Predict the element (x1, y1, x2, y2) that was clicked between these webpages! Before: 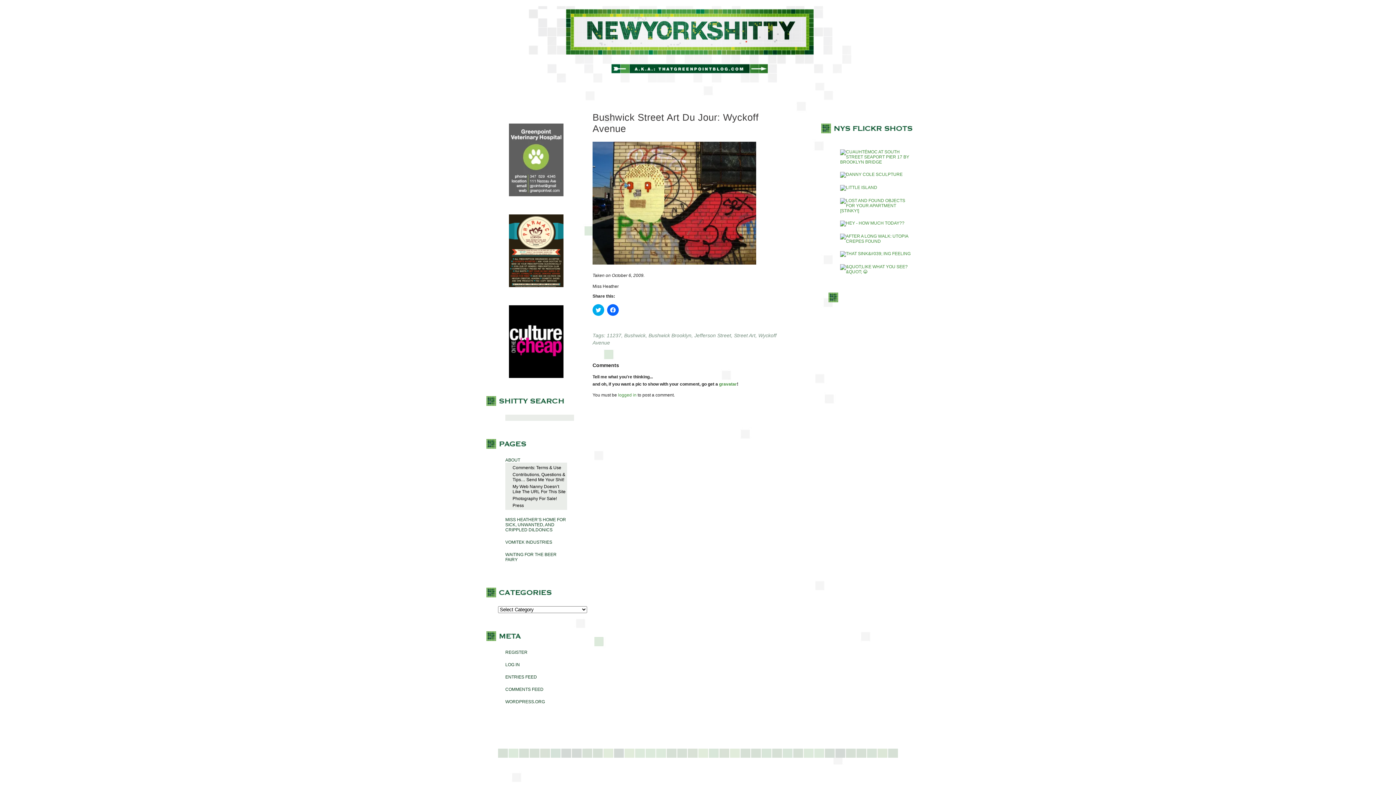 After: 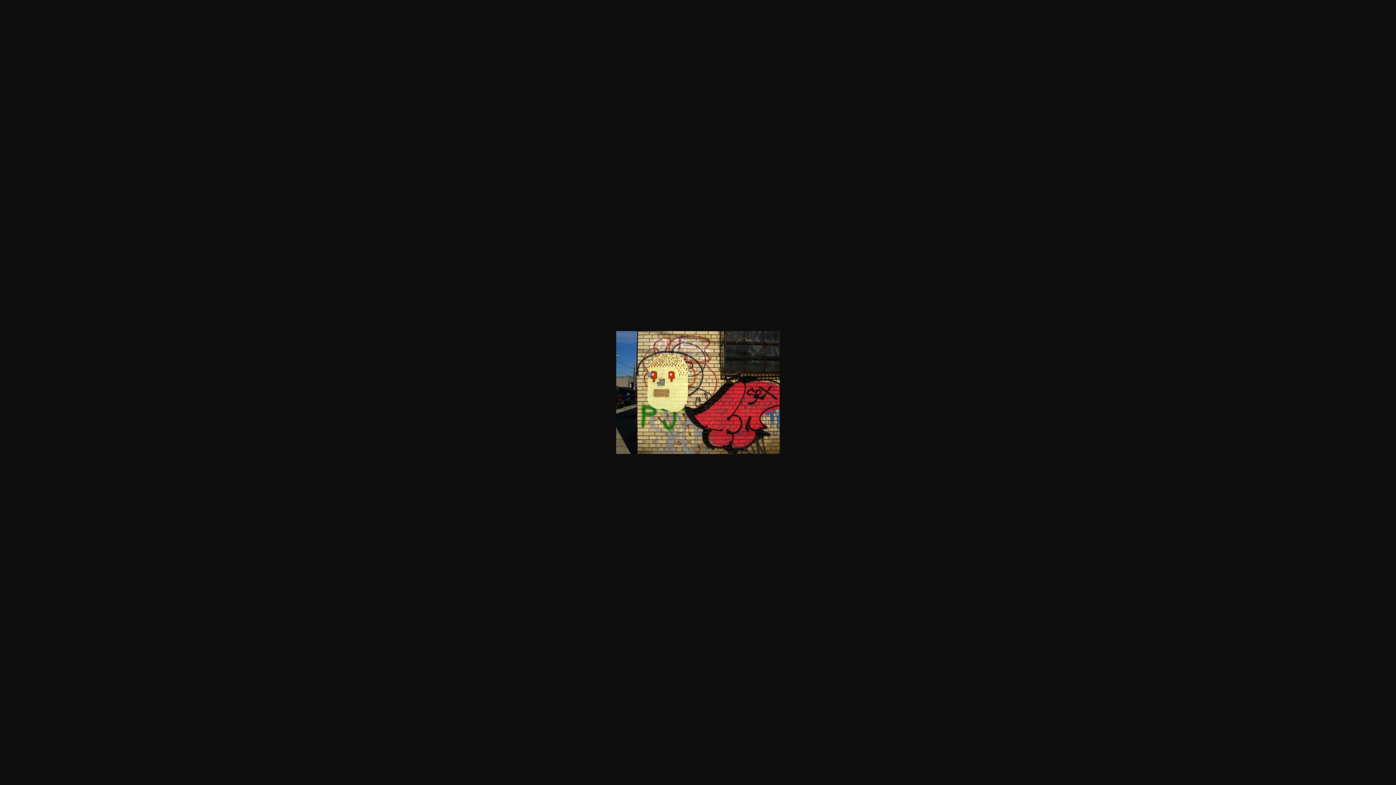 Action: bbox: (592, 264, 756, 269)